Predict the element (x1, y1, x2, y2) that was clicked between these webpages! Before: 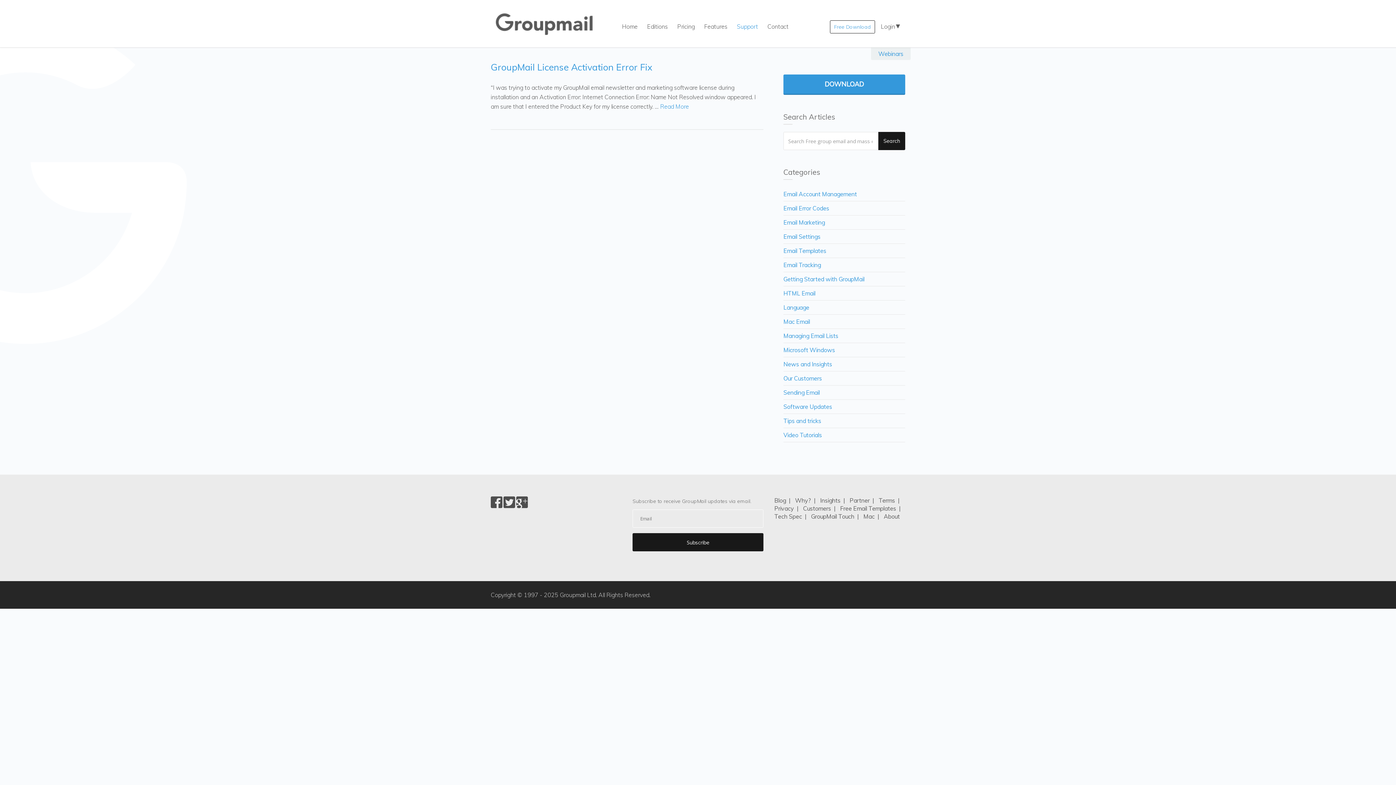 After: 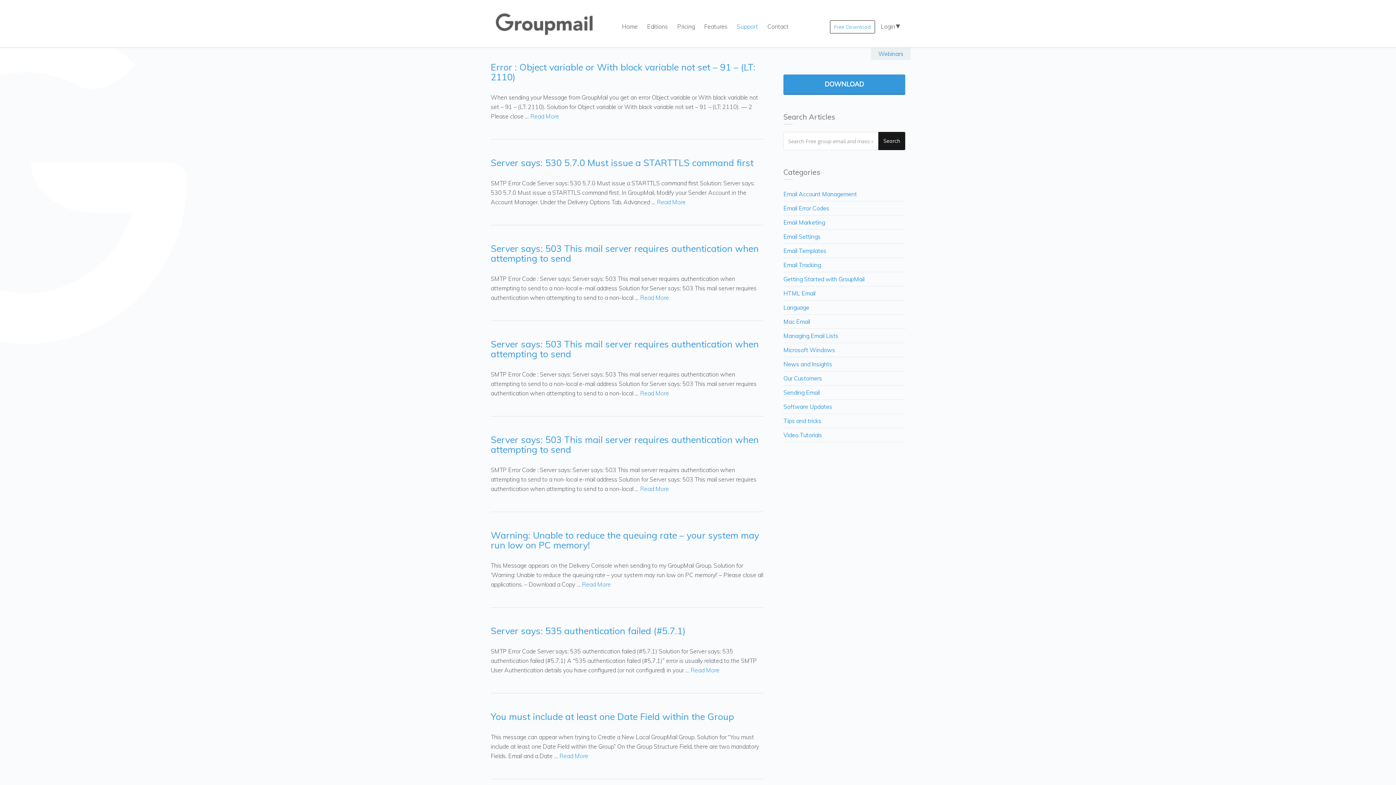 Action: bbox: (783, 201, 905, 215) label: Email Error Codes